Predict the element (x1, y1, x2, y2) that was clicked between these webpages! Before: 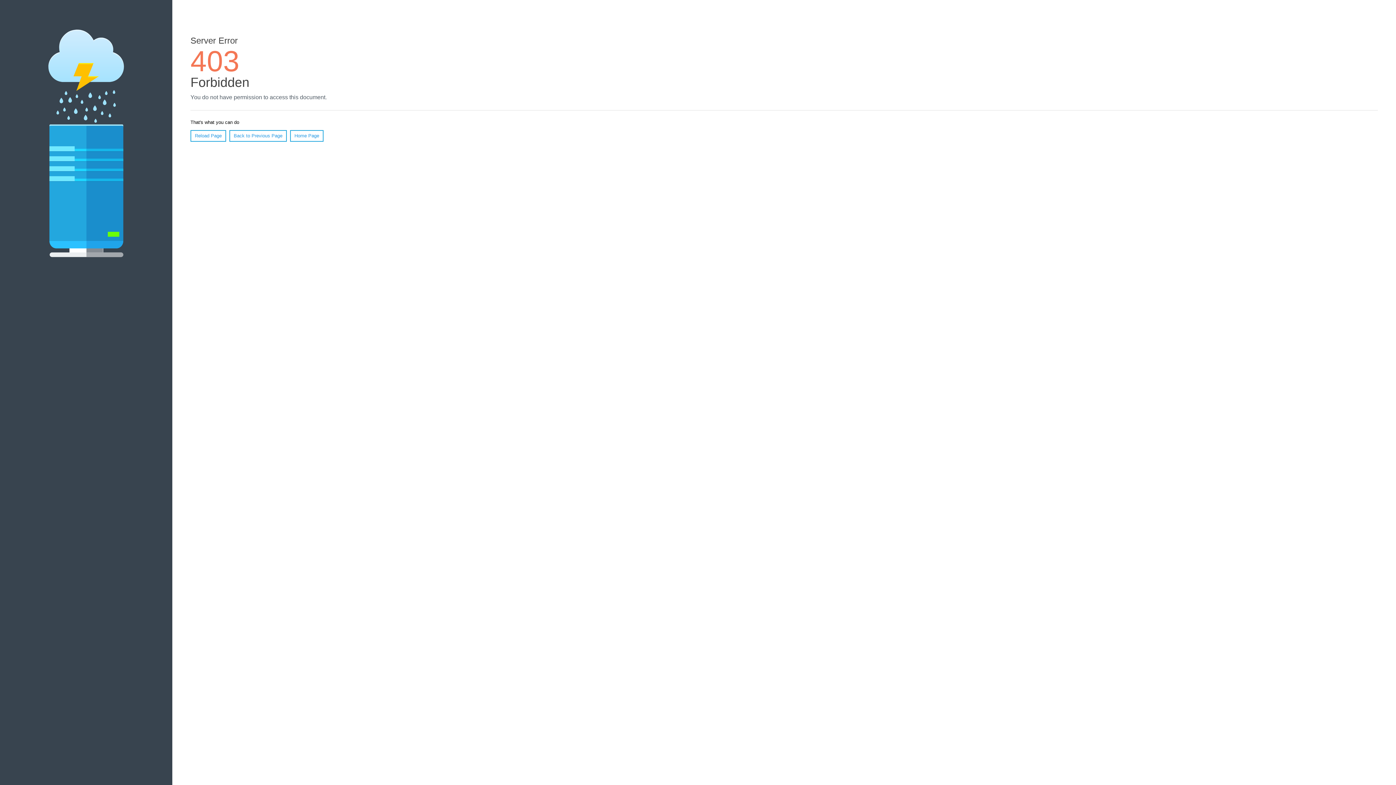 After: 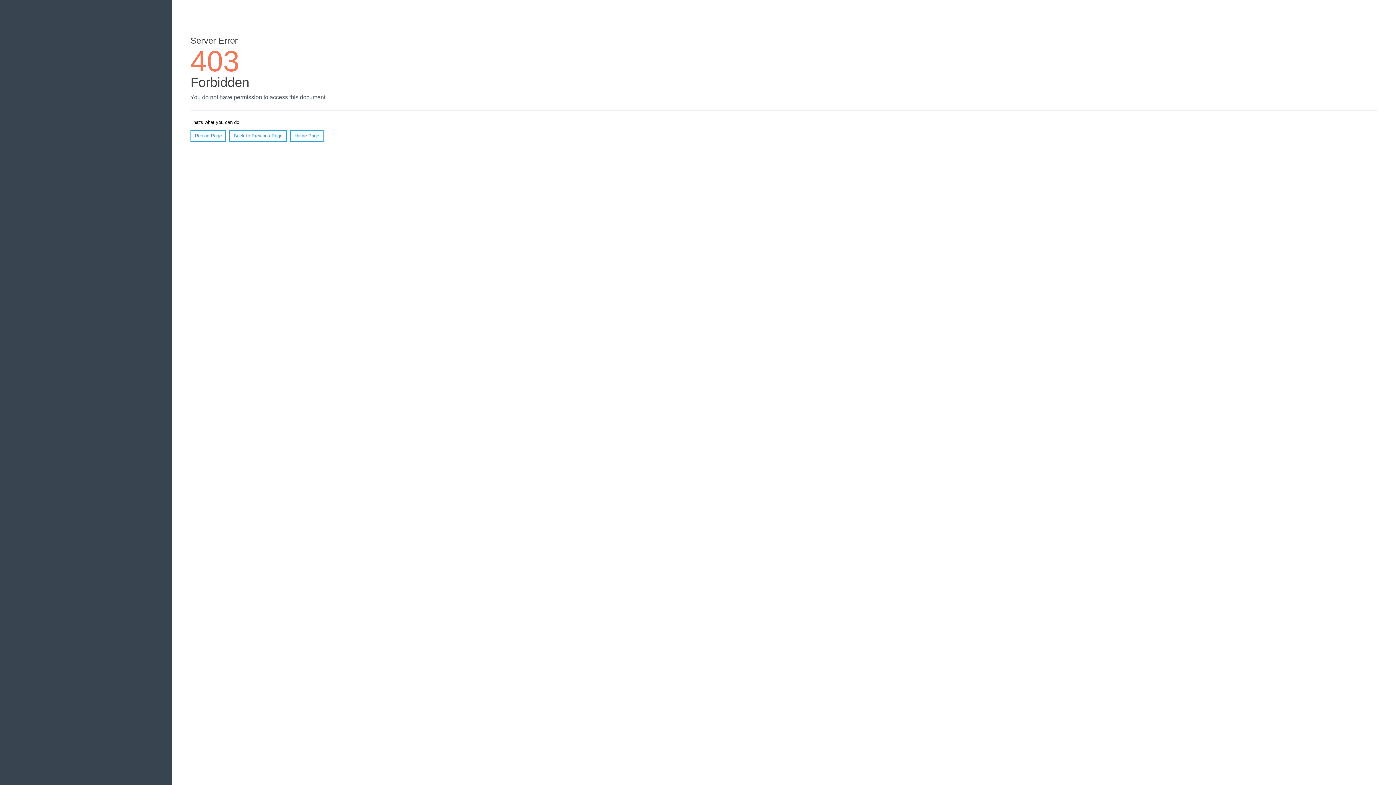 Action: bbox: (190, 130, 226, 141) label: Reload Page